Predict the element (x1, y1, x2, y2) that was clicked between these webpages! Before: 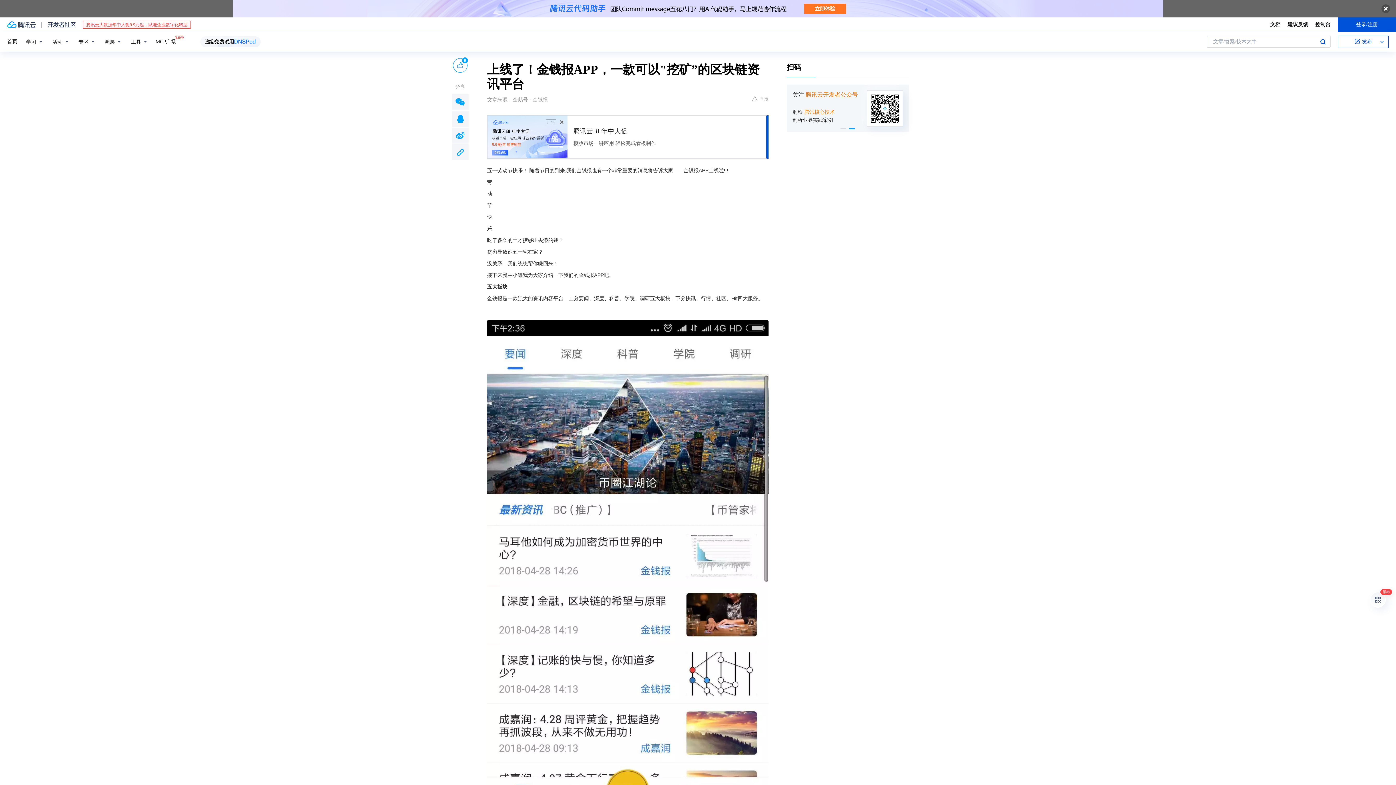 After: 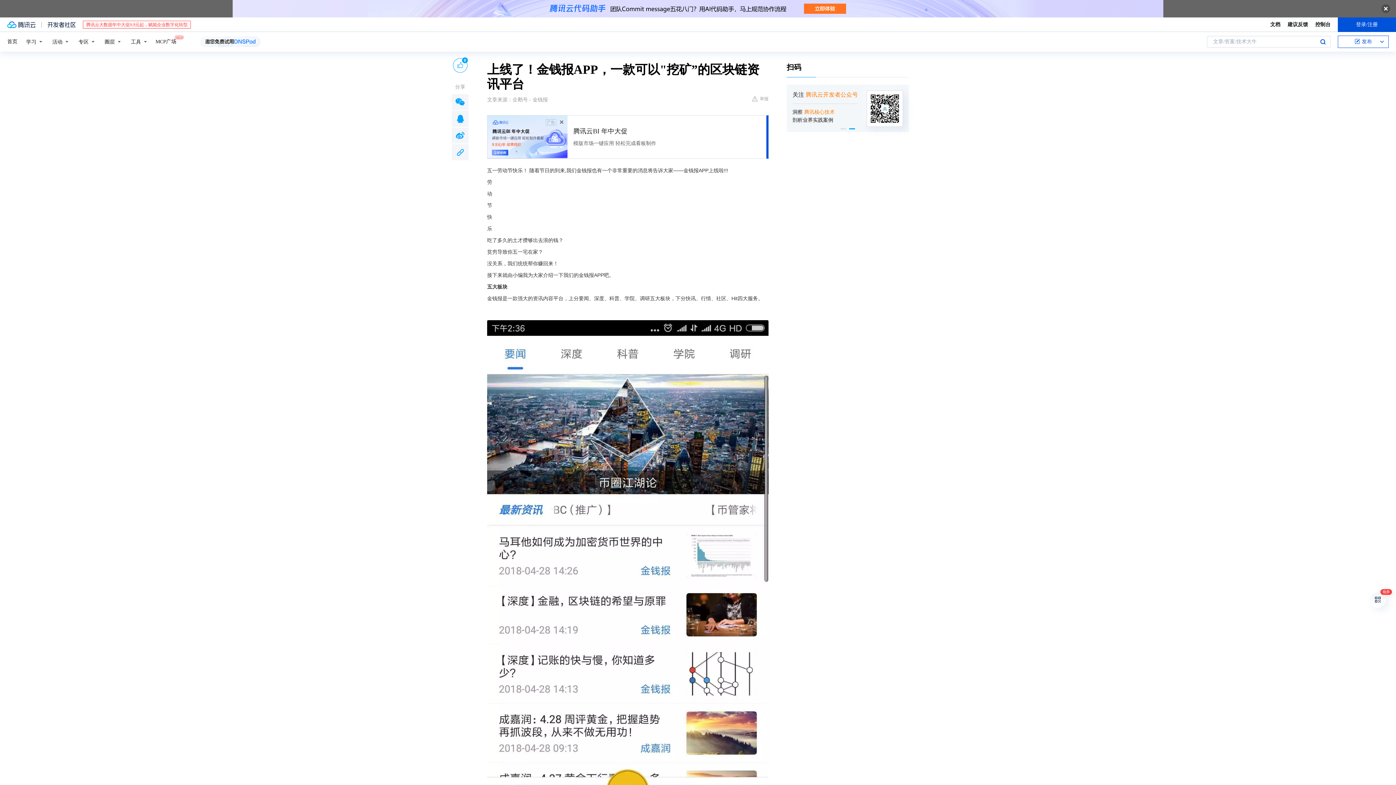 Action: bbox: (7, 21, 35, 27) label: 腾讯云